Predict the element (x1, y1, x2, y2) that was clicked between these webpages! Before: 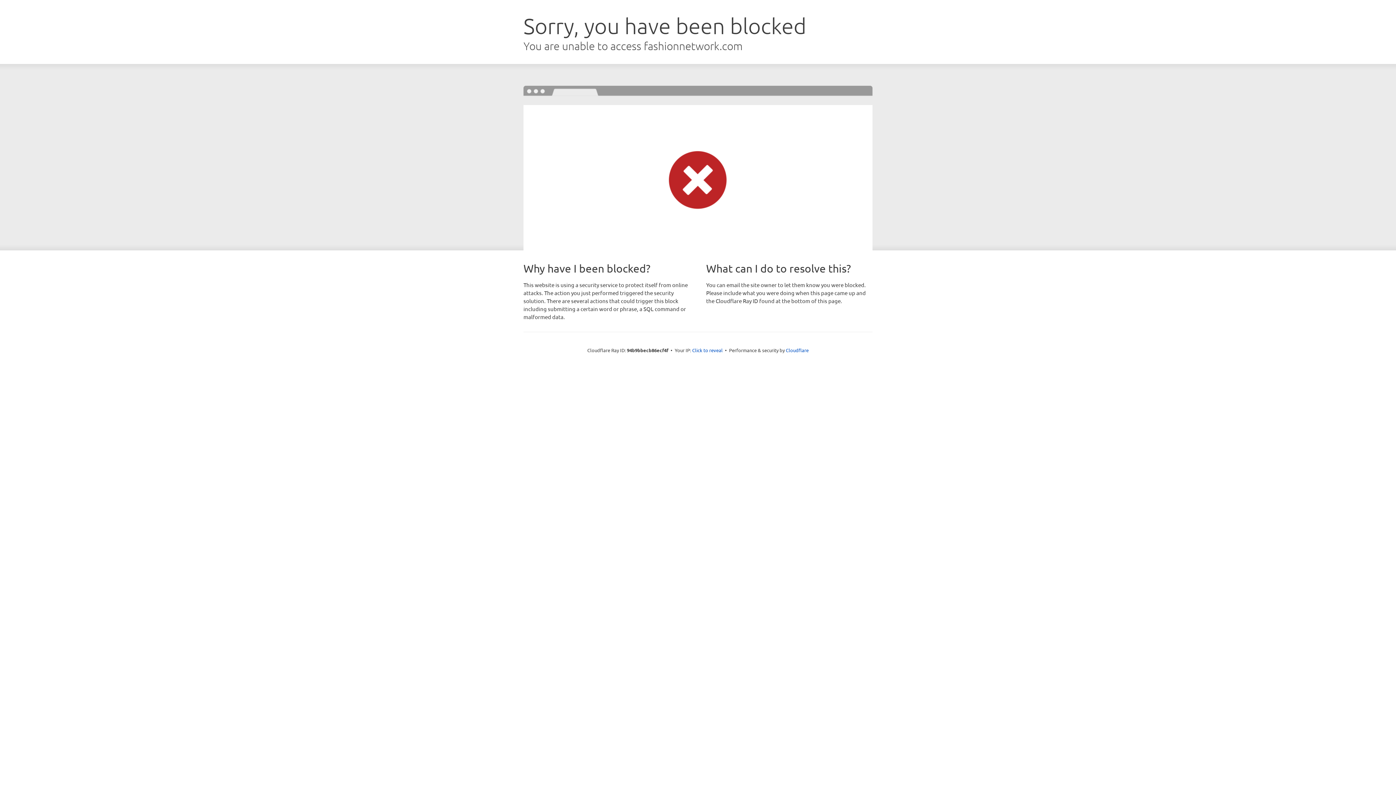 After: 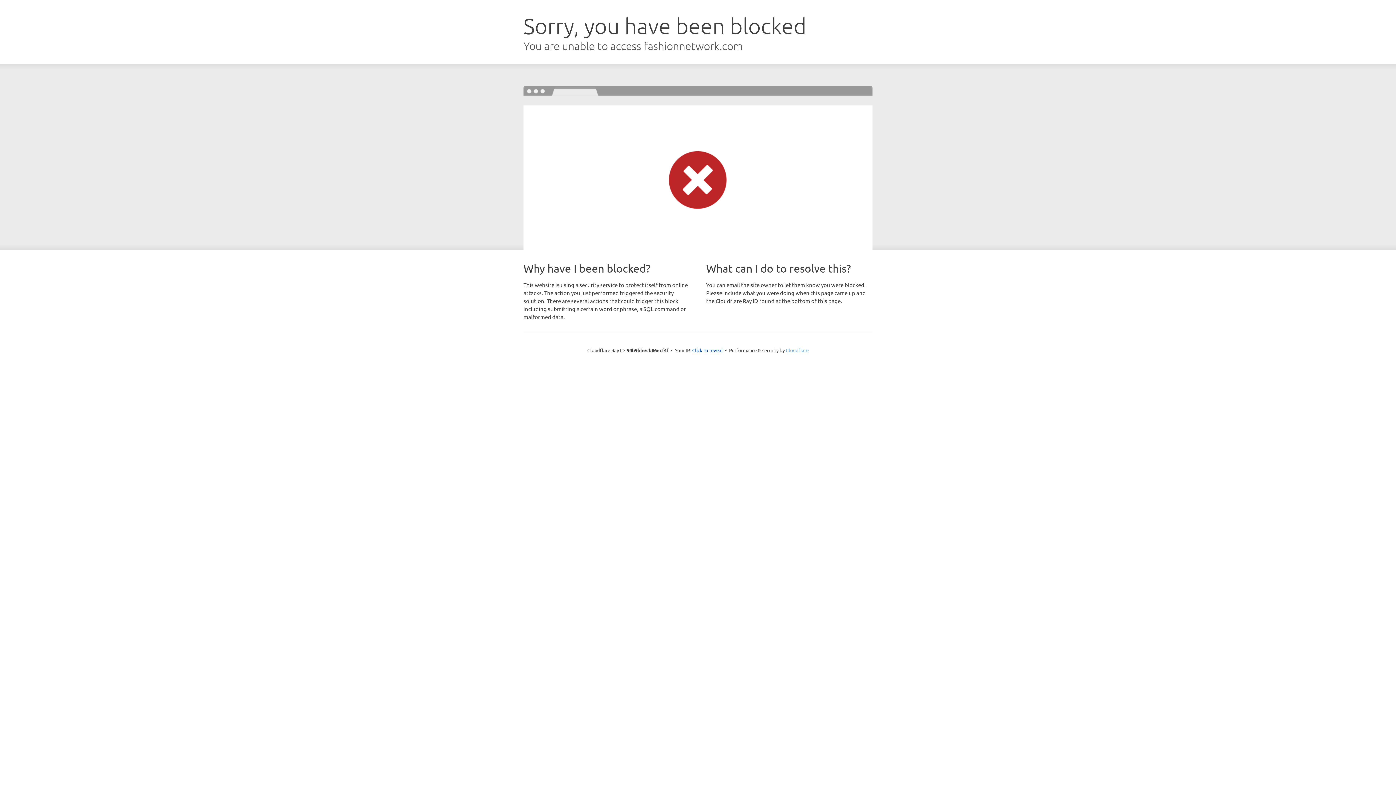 Action: label: Cloudflare bbox: (786, 347, 808, 353)